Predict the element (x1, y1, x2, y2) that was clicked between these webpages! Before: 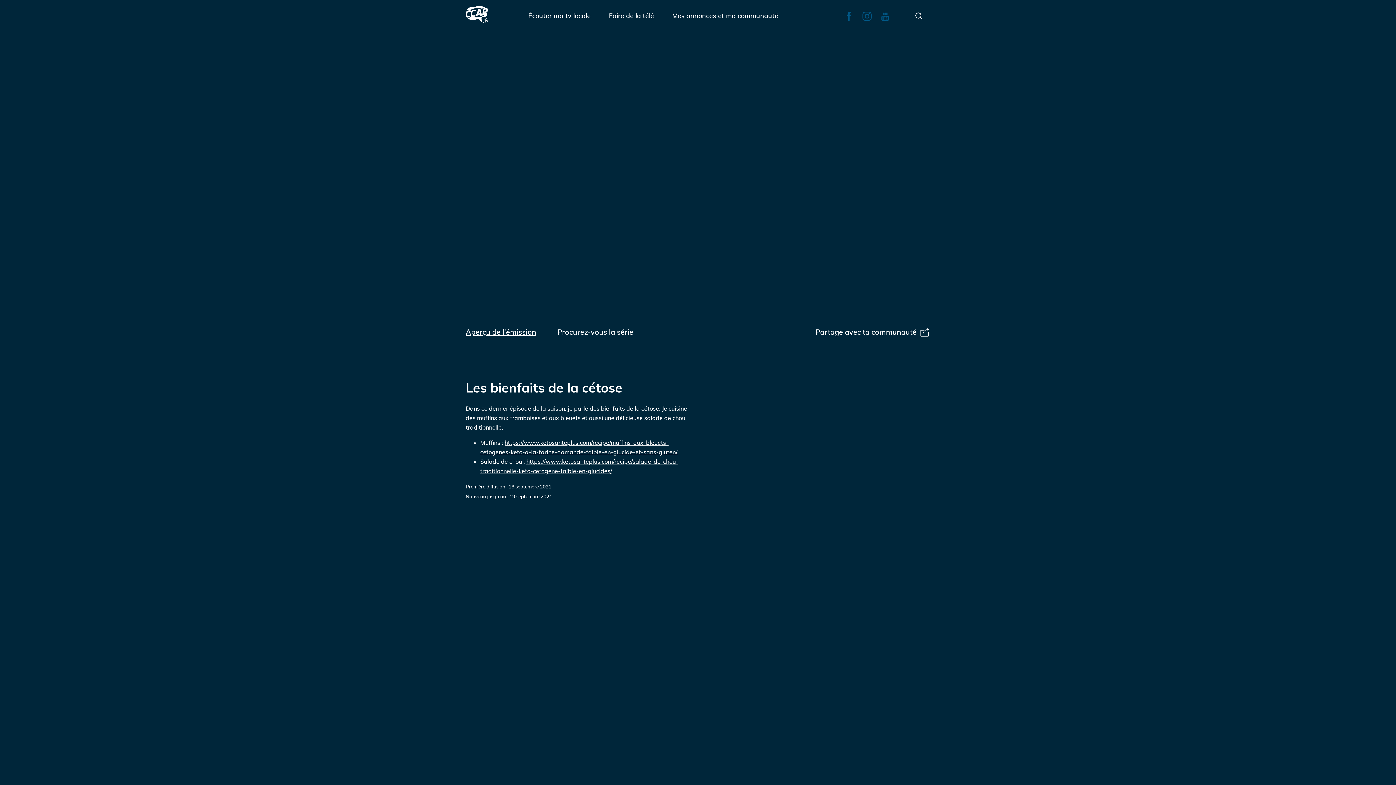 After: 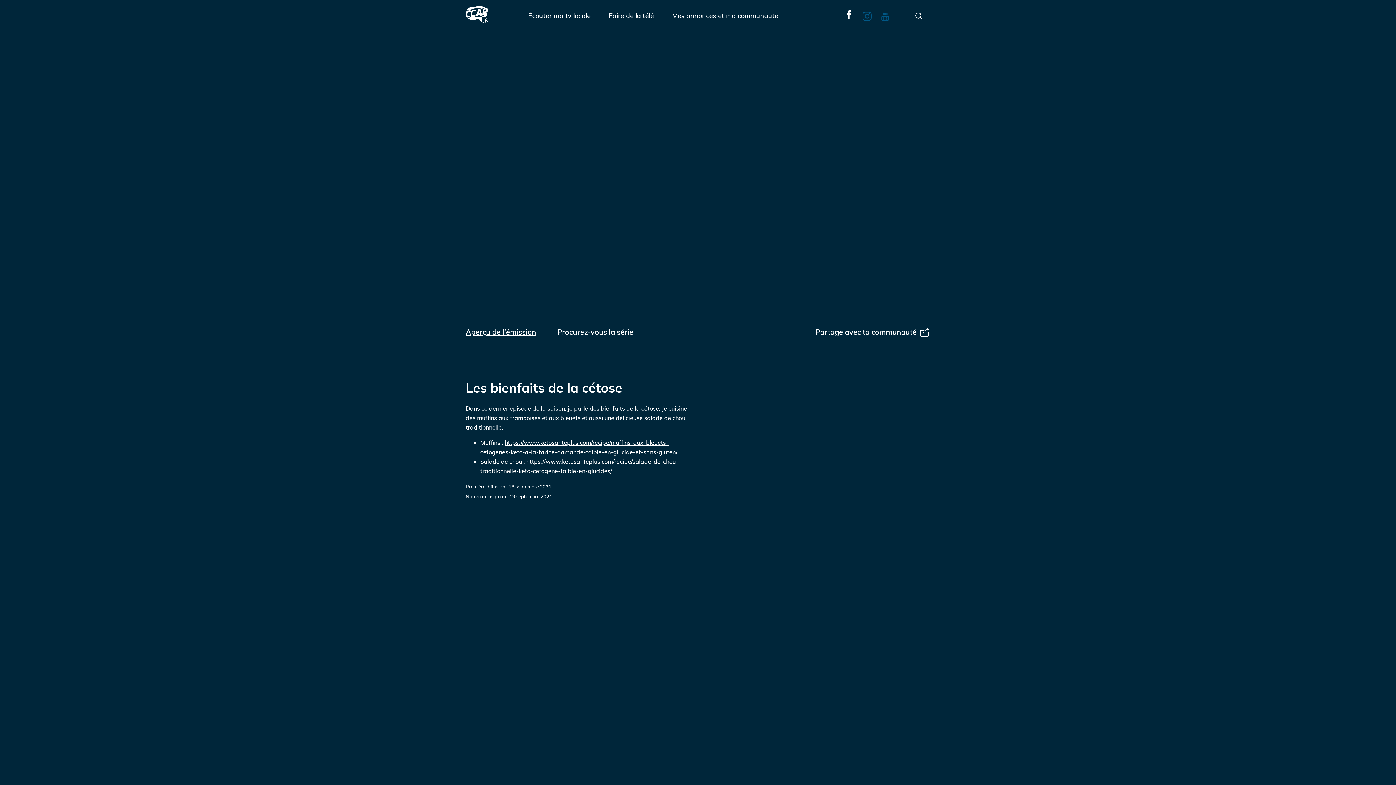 Action: bbox: (840, 11, 858, 20)